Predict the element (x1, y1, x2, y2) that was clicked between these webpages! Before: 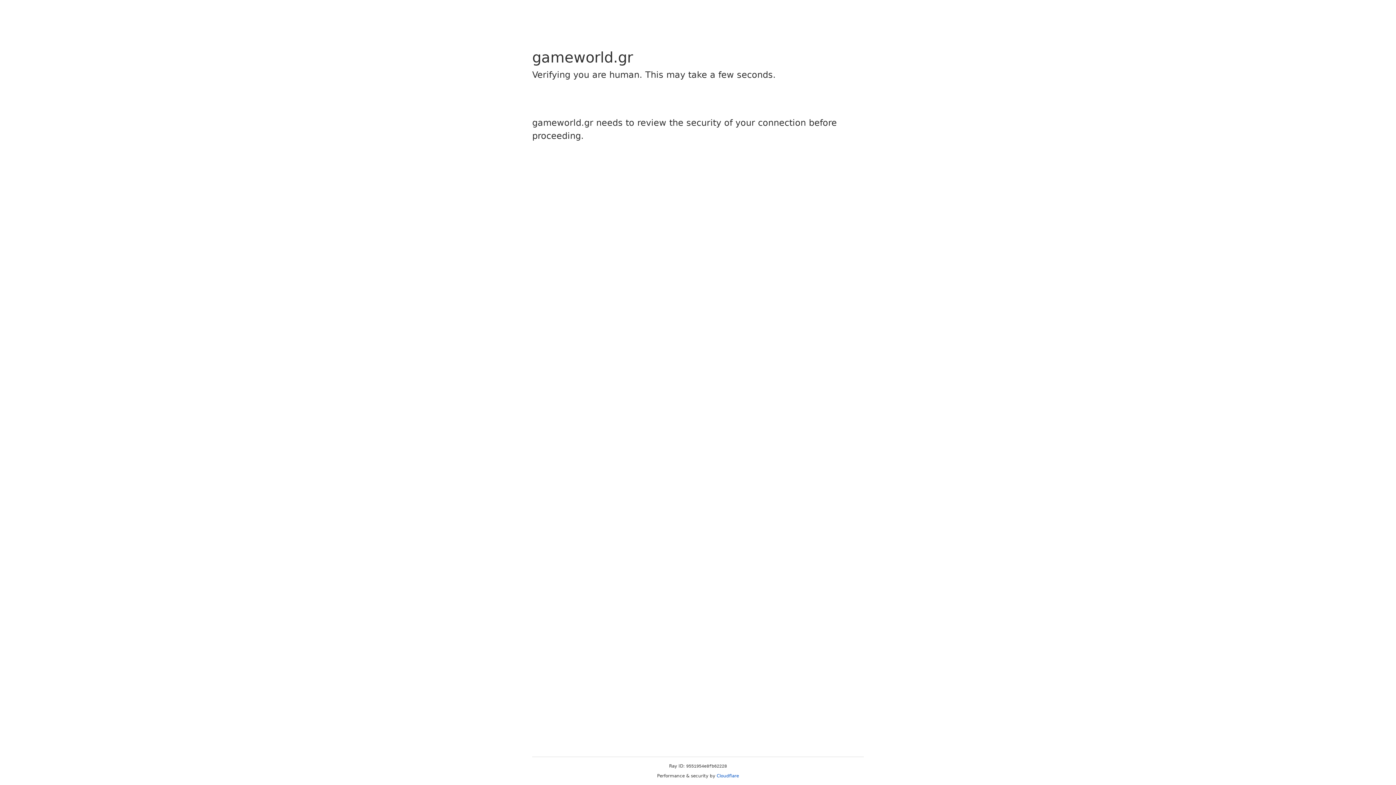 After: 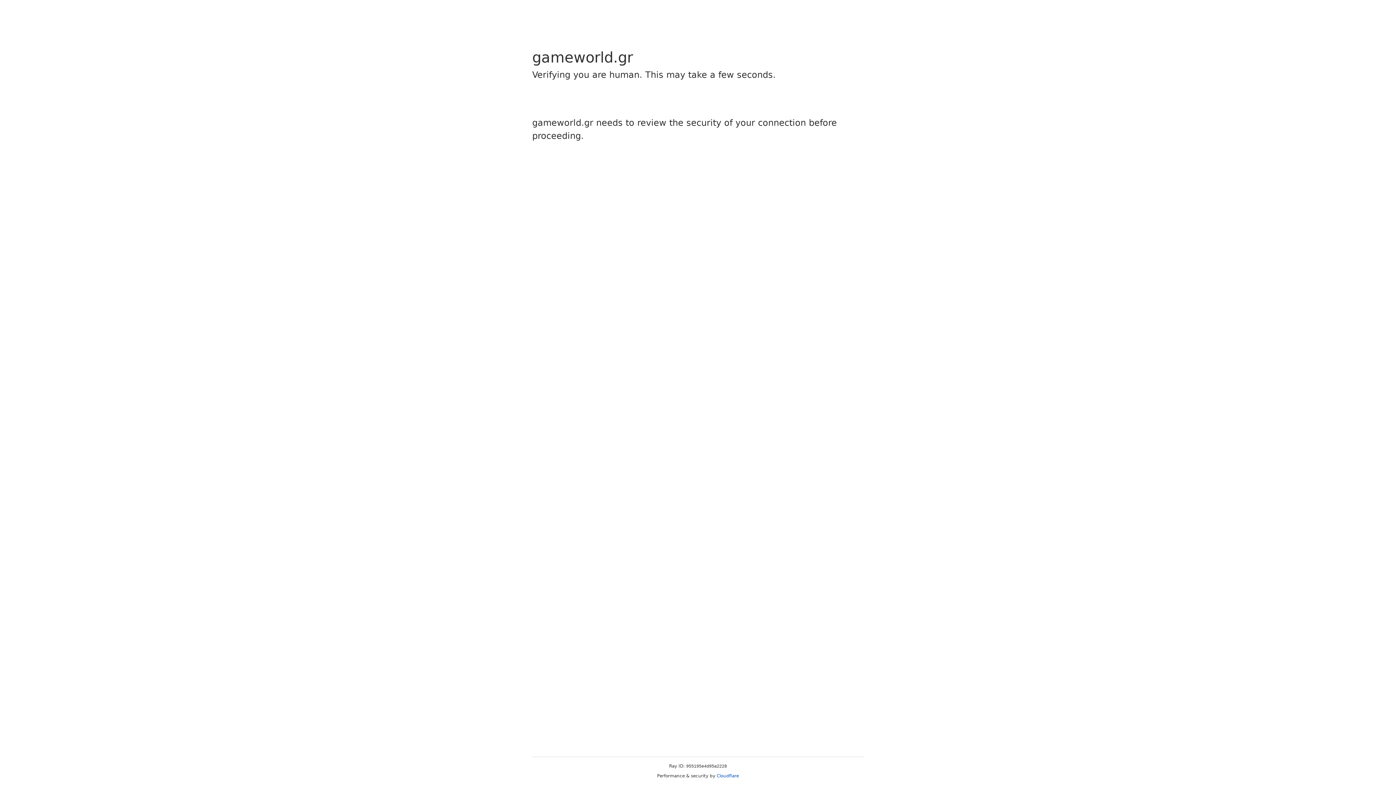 Action: label: Cloudflare bbox: (716, 773, 739, 778)